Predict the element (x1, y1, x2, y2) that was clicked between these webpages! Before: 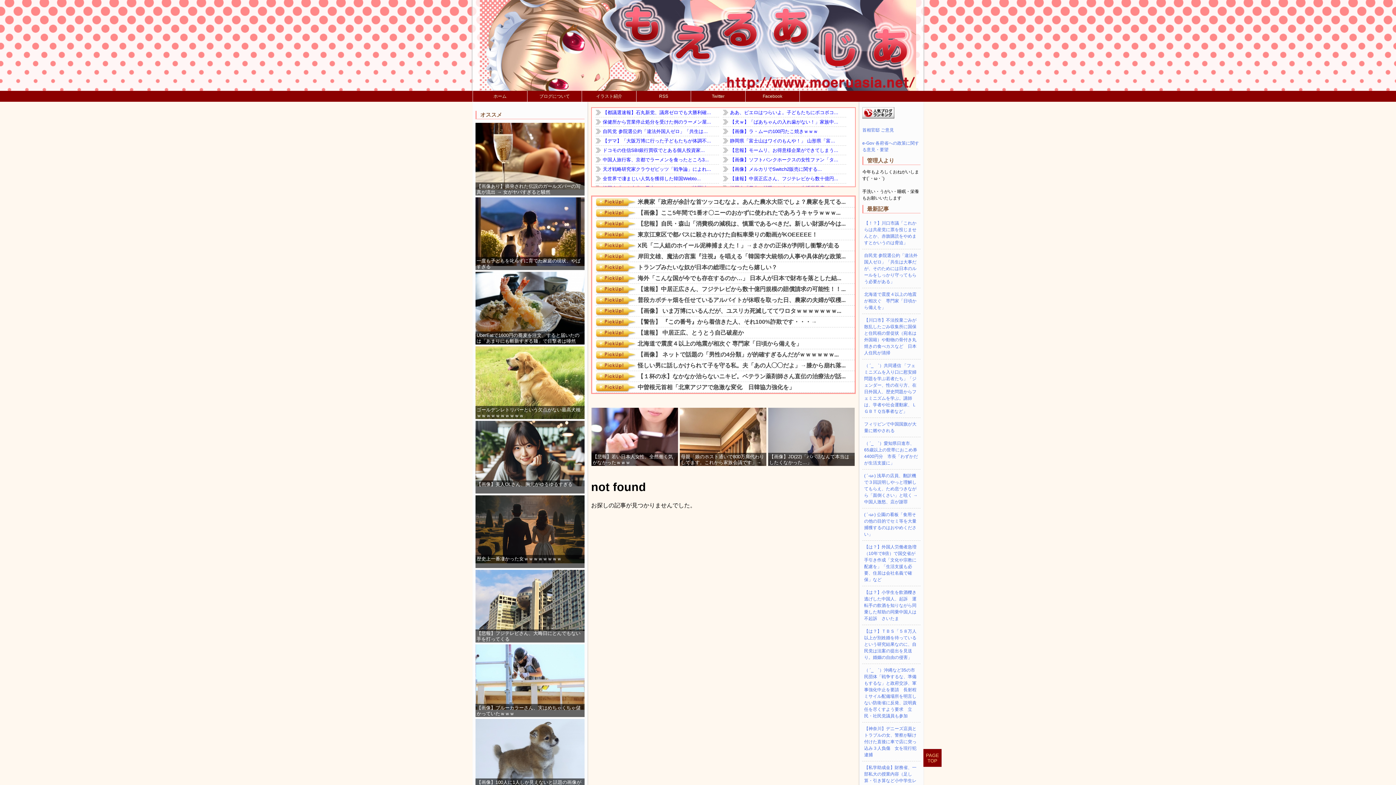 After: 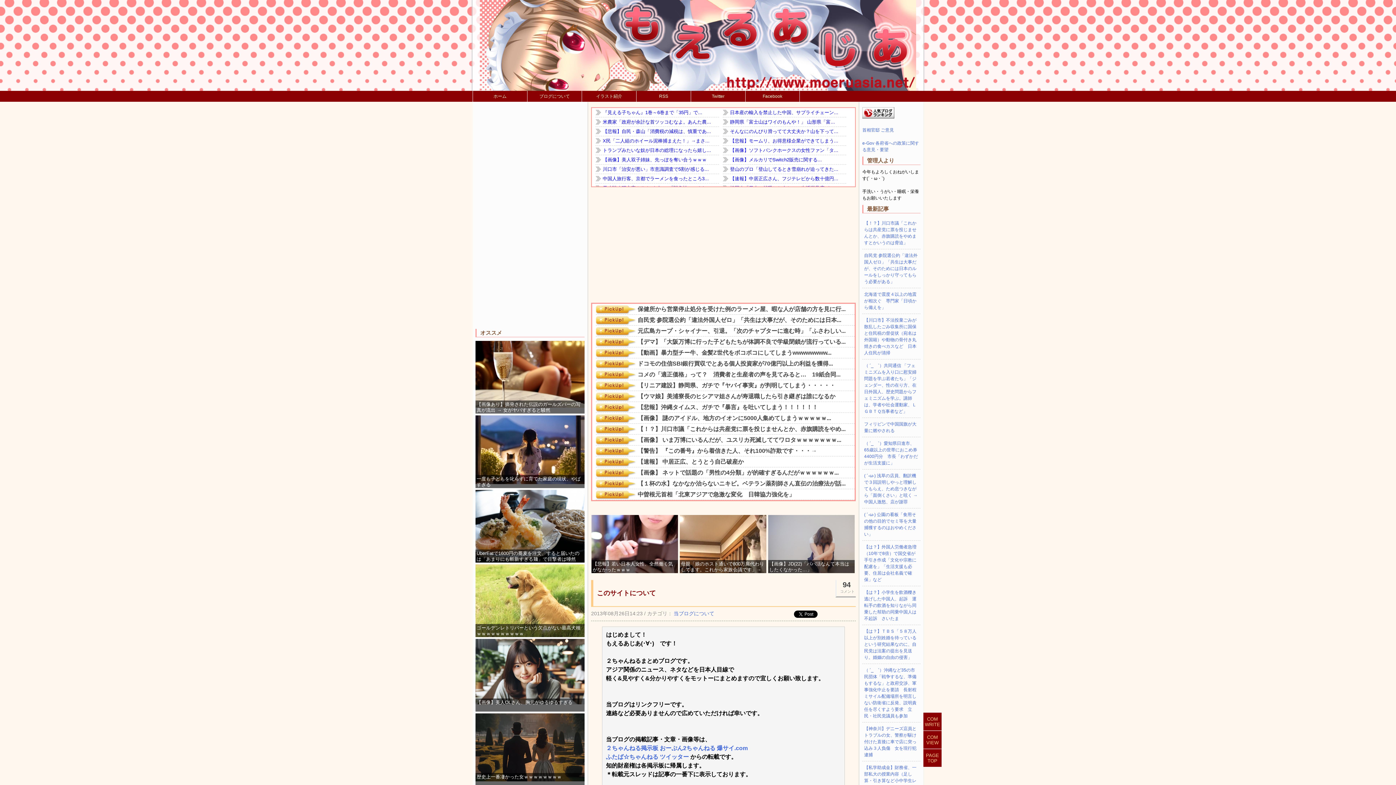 Action: bbox: (527, 90, 581, 101) label: ブログについて